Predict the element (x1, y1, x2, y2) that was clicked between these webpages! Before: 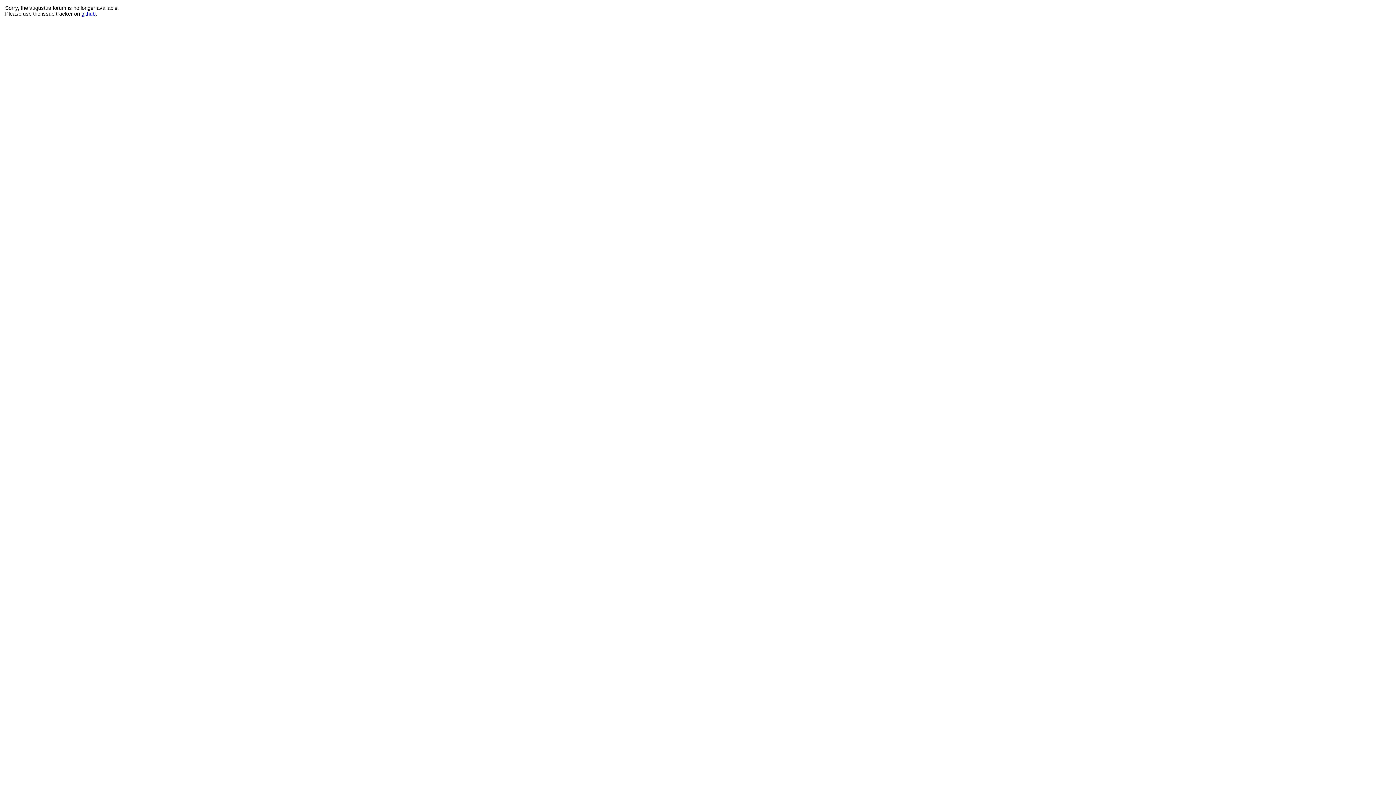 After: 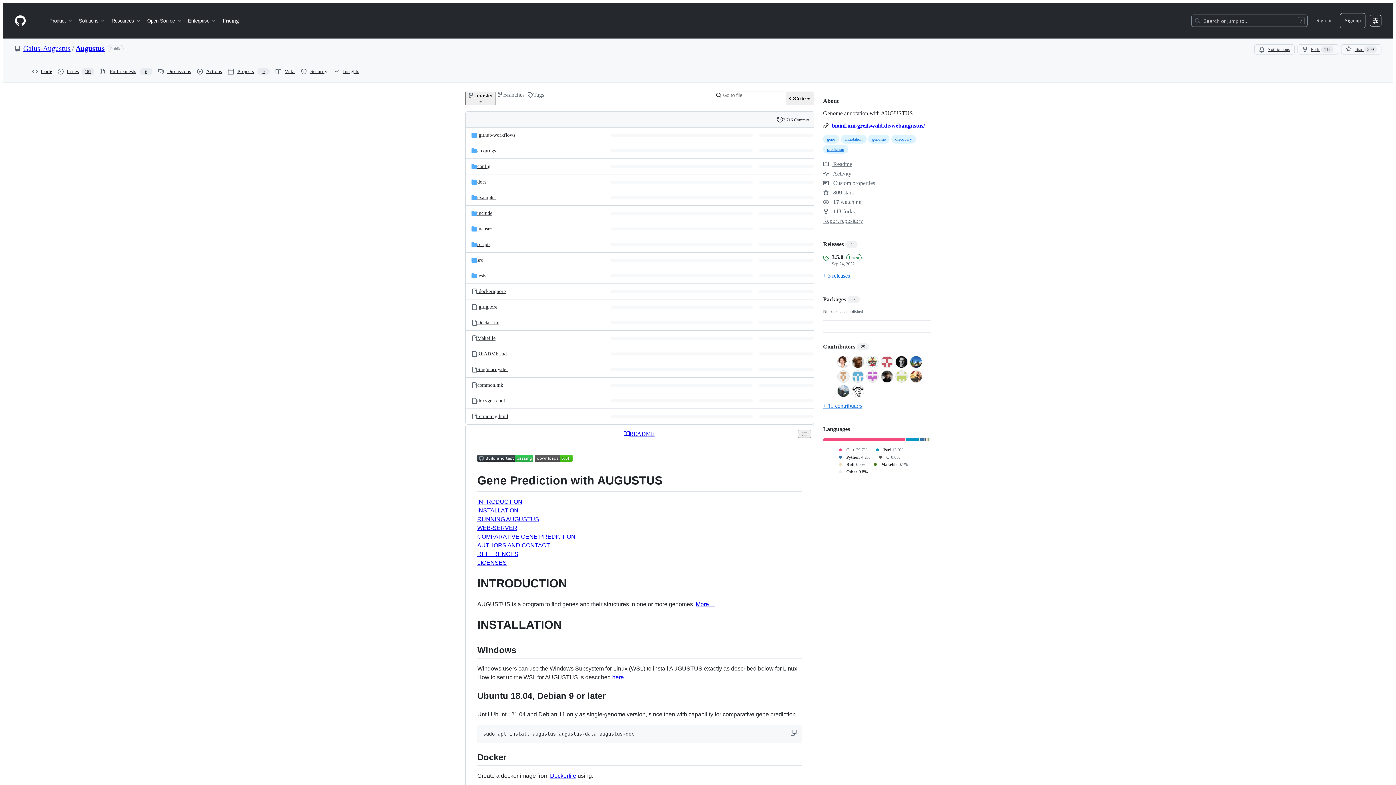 Action: bbox: (81, 10, 95, 16) label: github